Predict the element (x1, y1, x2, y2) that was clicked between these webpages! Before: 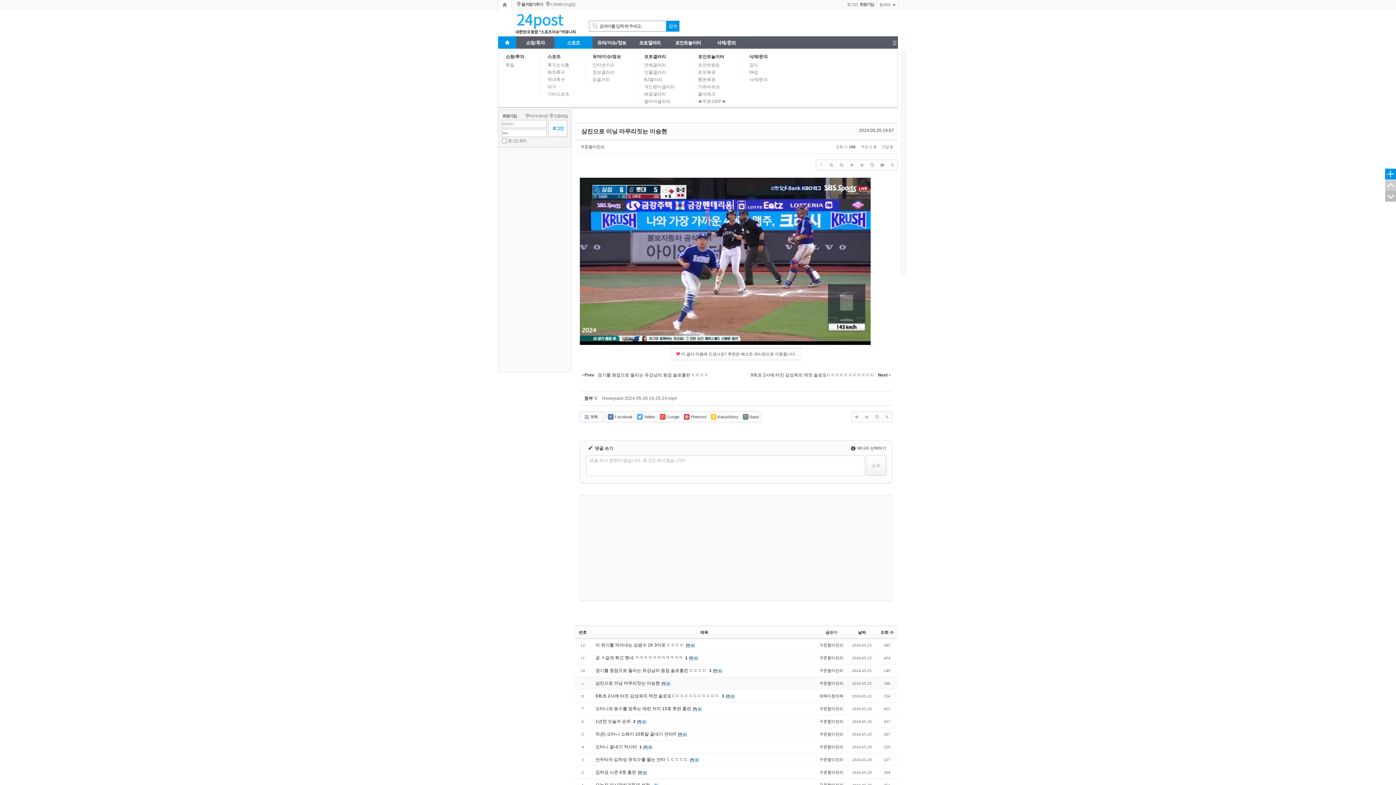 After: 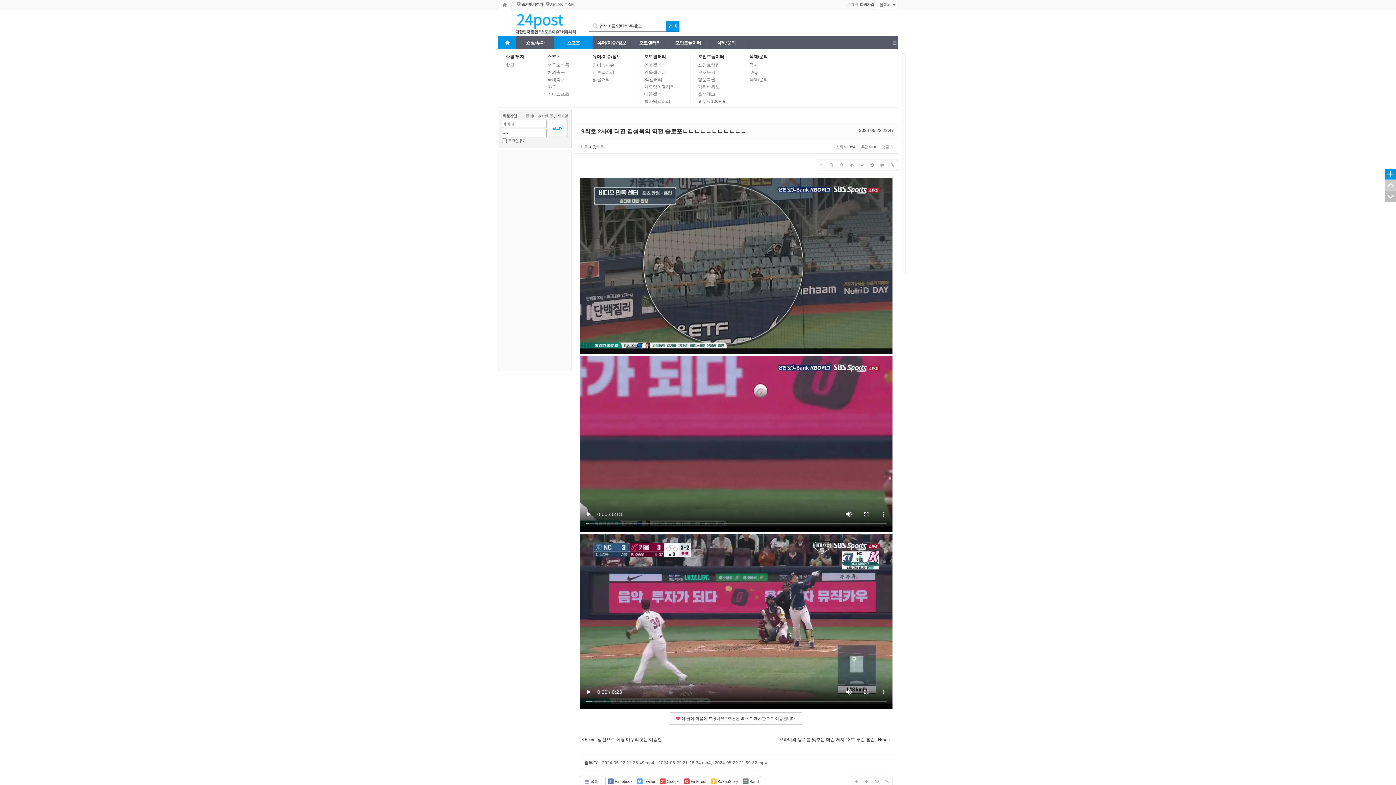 Action: bbox: (750, 372, 892, 378) label: 9회초 2사에 터진 김성욱의 역전 솔로포ㄷㄷㄷㄷㄷㄷㄷㄷㄷㄷㄷ Next 